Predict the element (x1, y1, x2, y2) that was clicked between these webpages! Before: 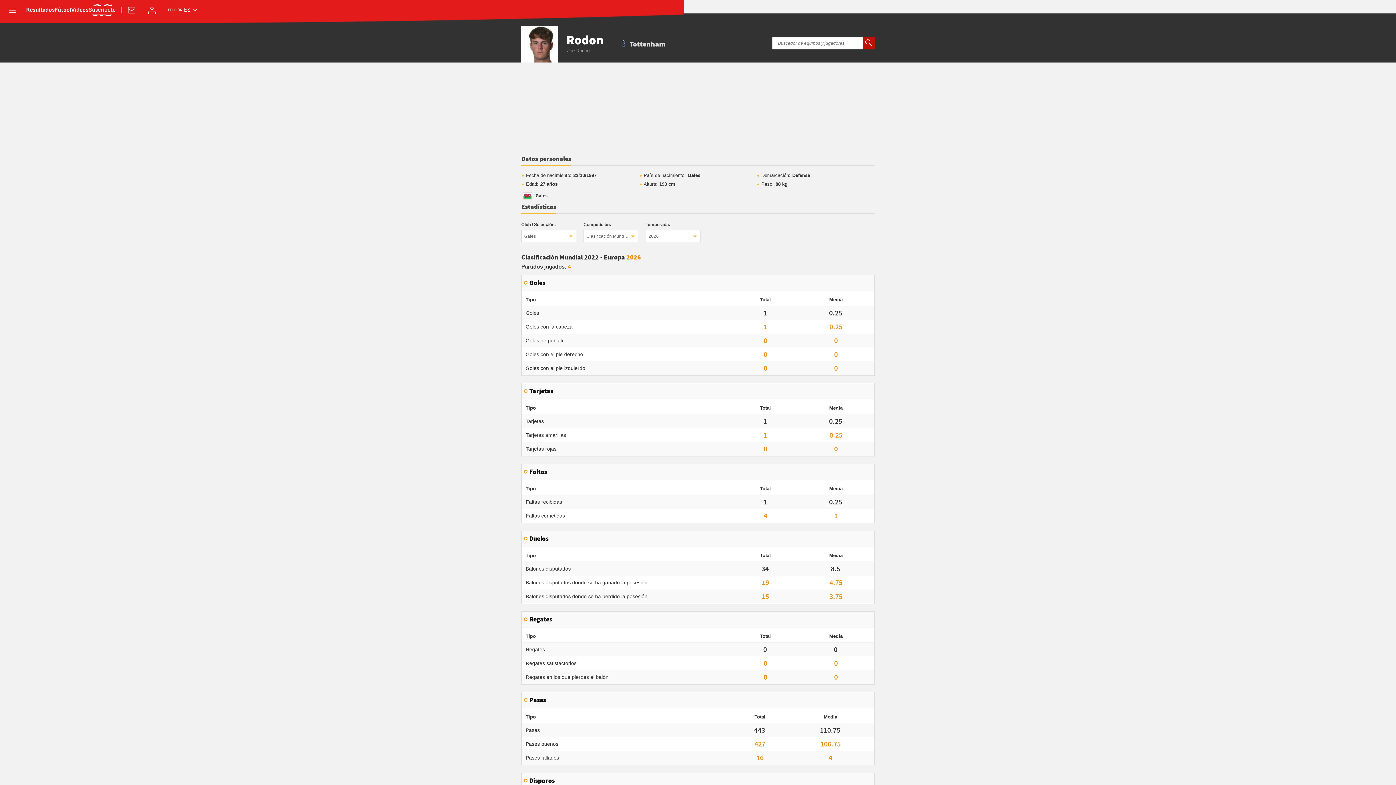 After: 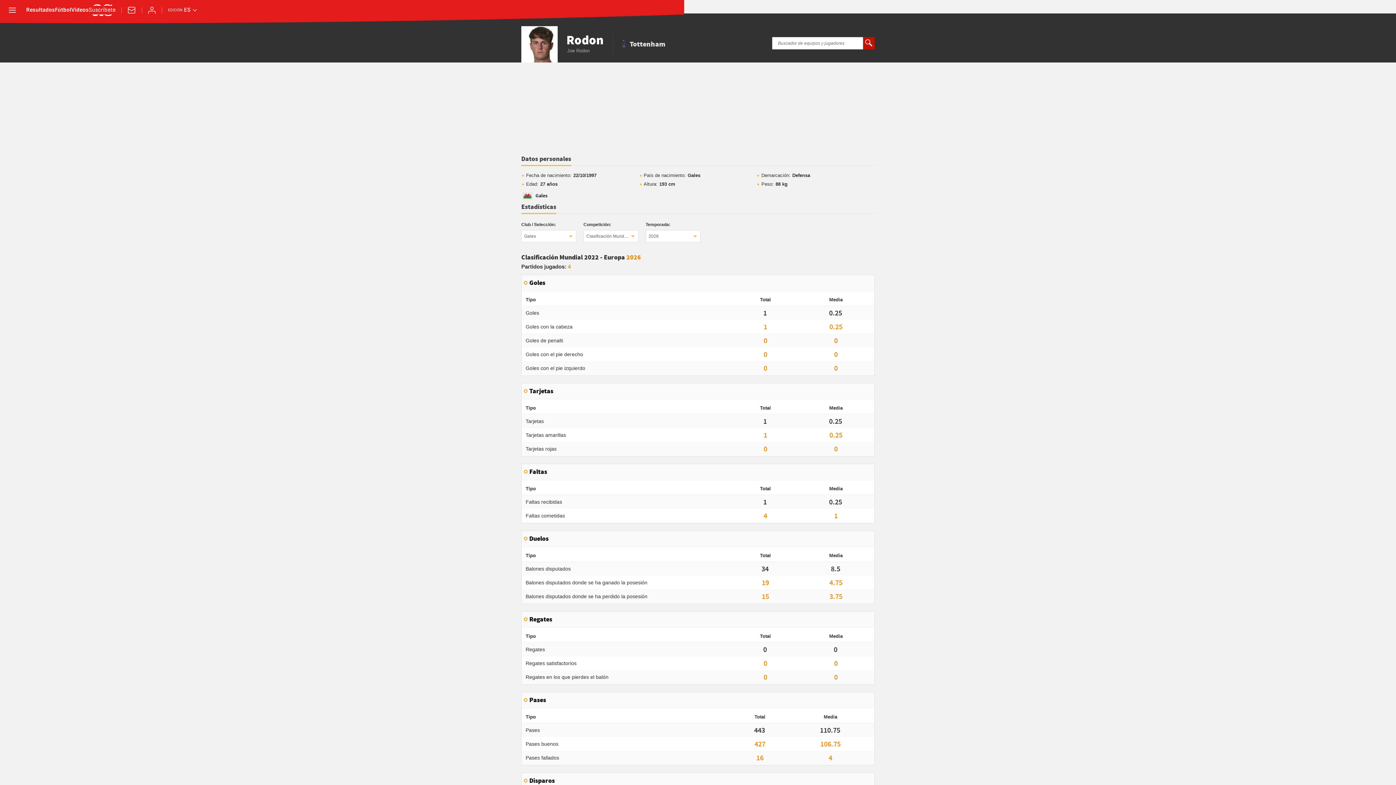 Action: label: Datos personales bbox: (521, 155, 571, 166)